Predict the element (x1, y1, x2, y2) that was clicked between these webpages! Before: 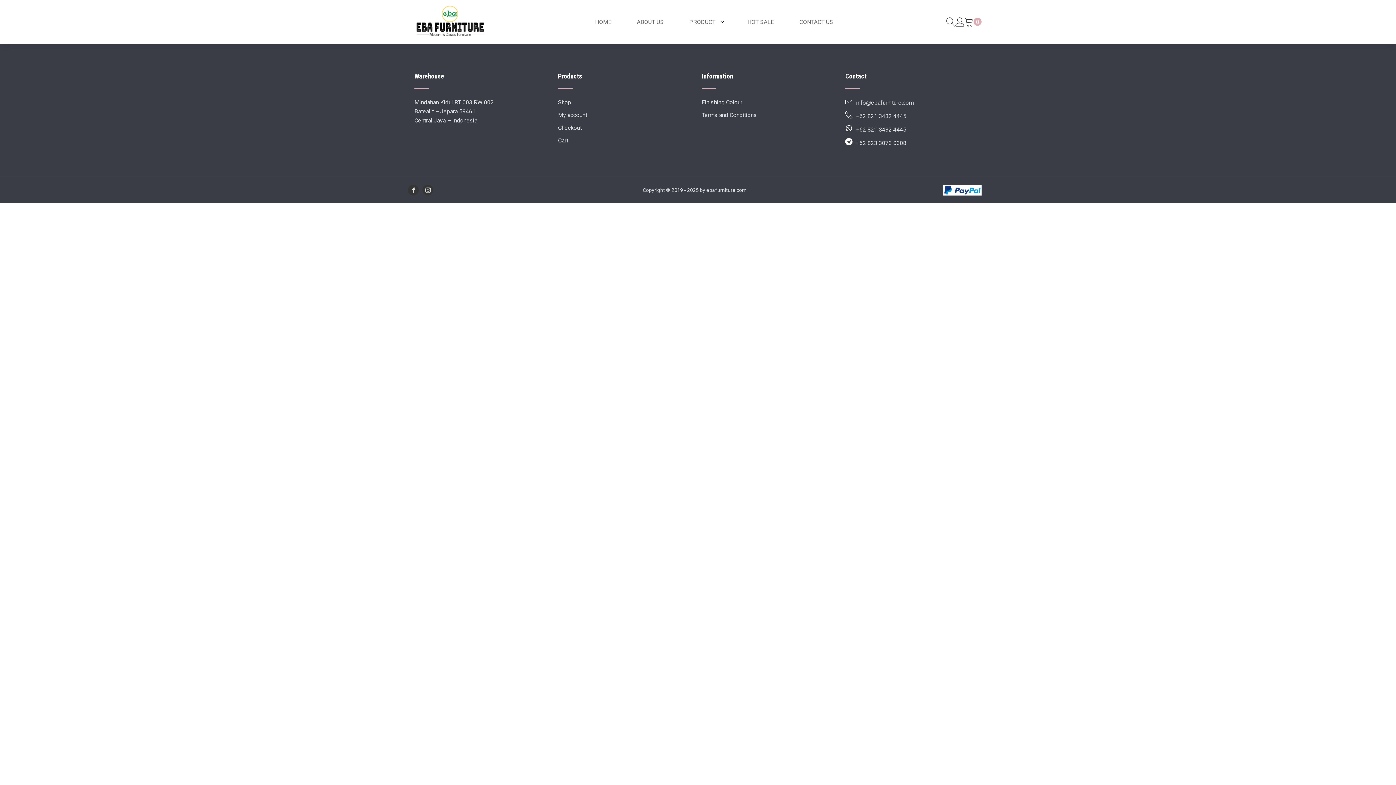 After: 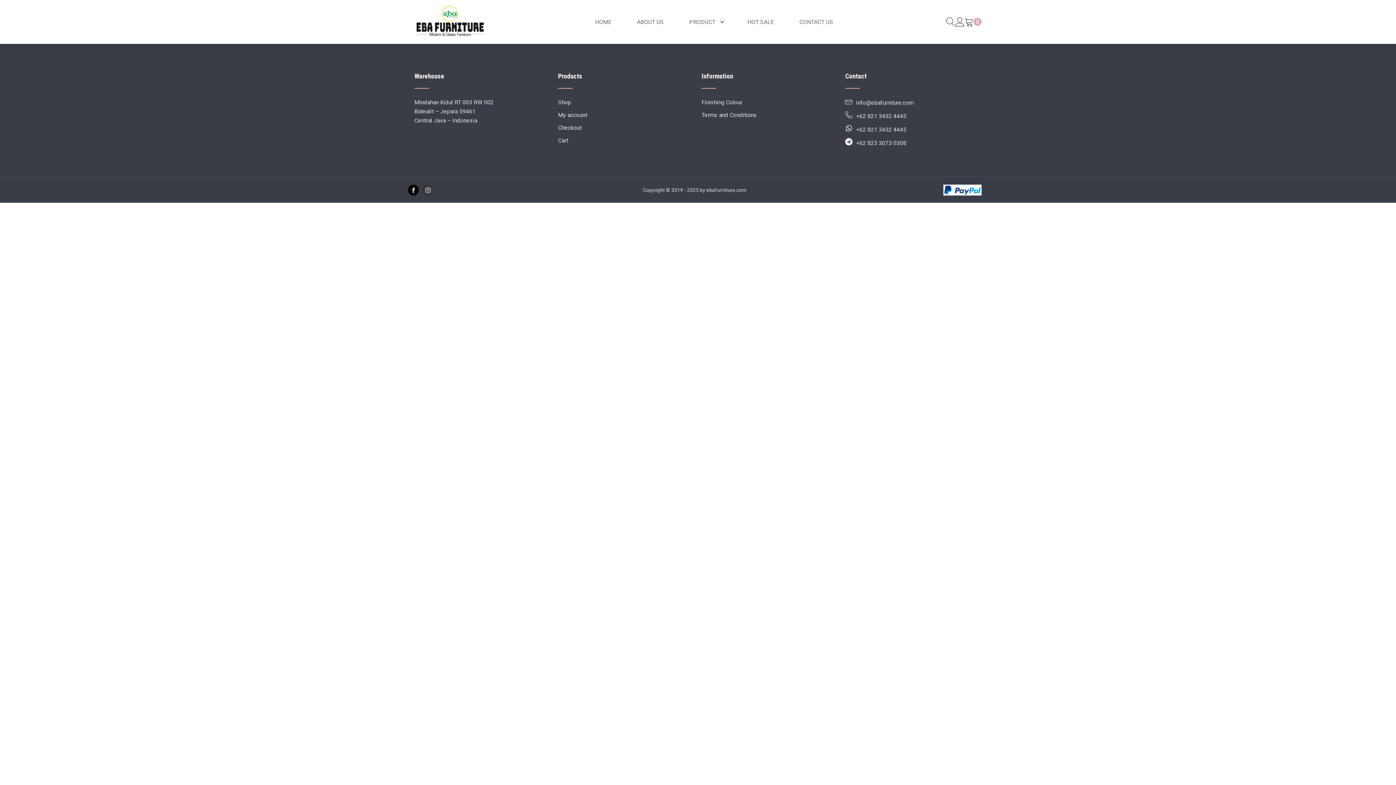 Action: bbox: (408, 184, 418, 195)